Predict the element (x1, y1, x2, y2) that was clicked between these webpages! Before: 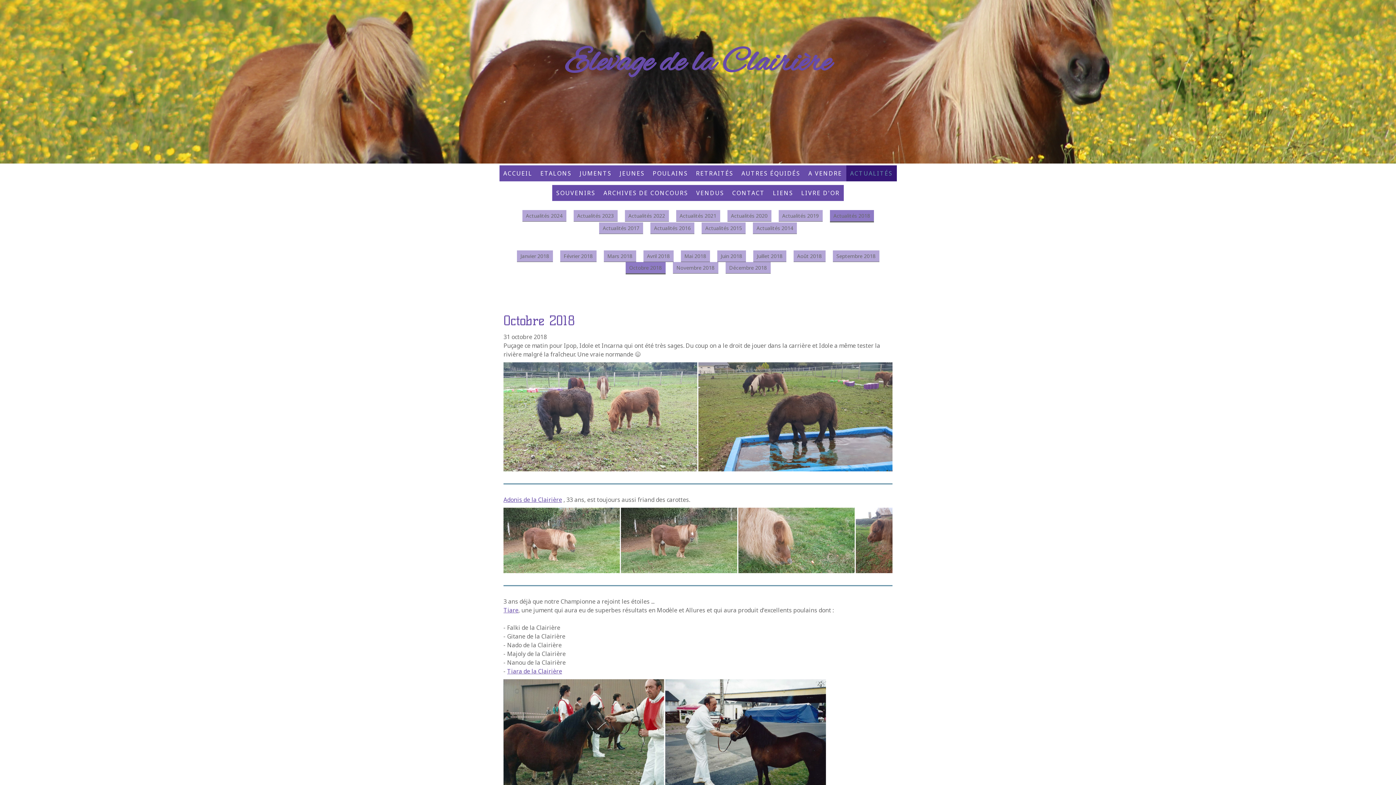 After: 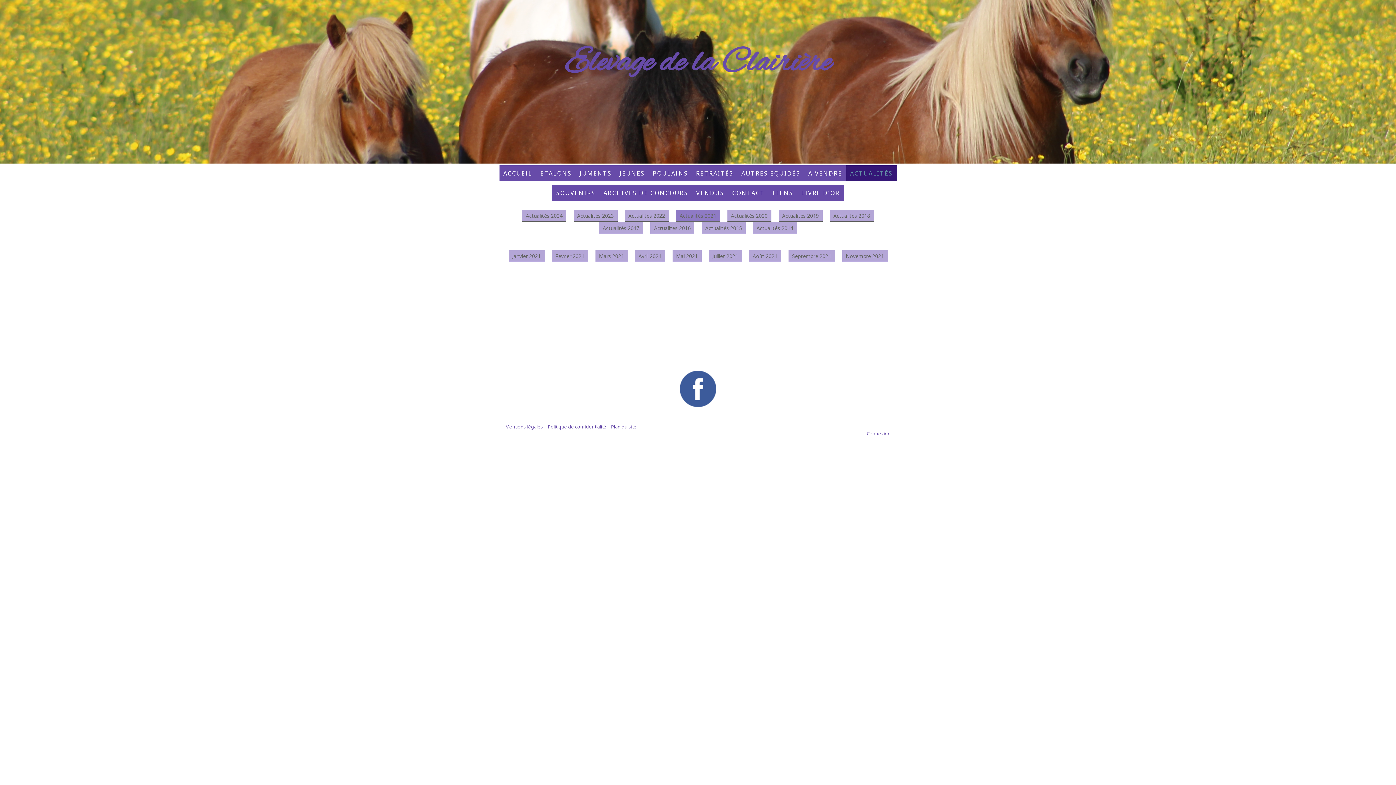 Action: label: Actualités 2021 bbox: (676, 210, 720, 221)